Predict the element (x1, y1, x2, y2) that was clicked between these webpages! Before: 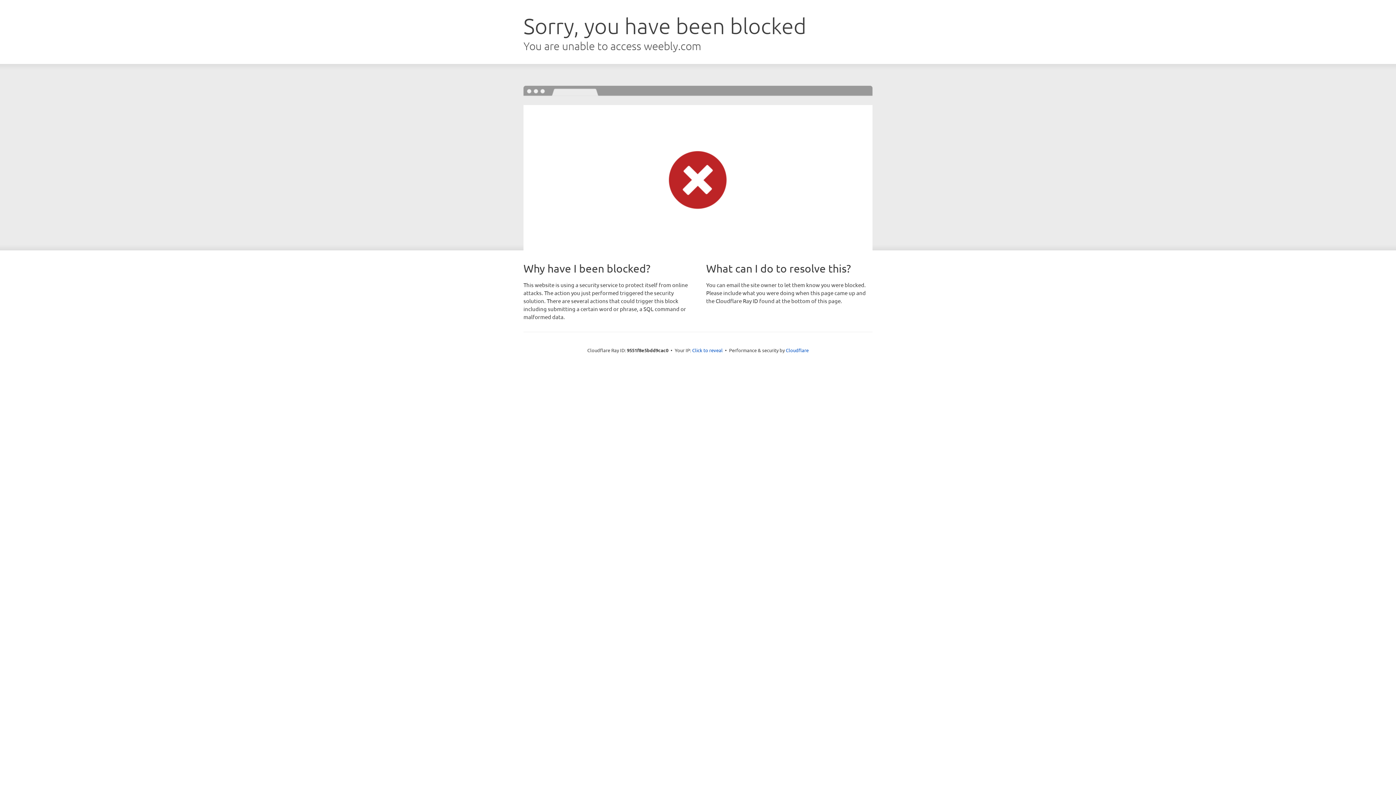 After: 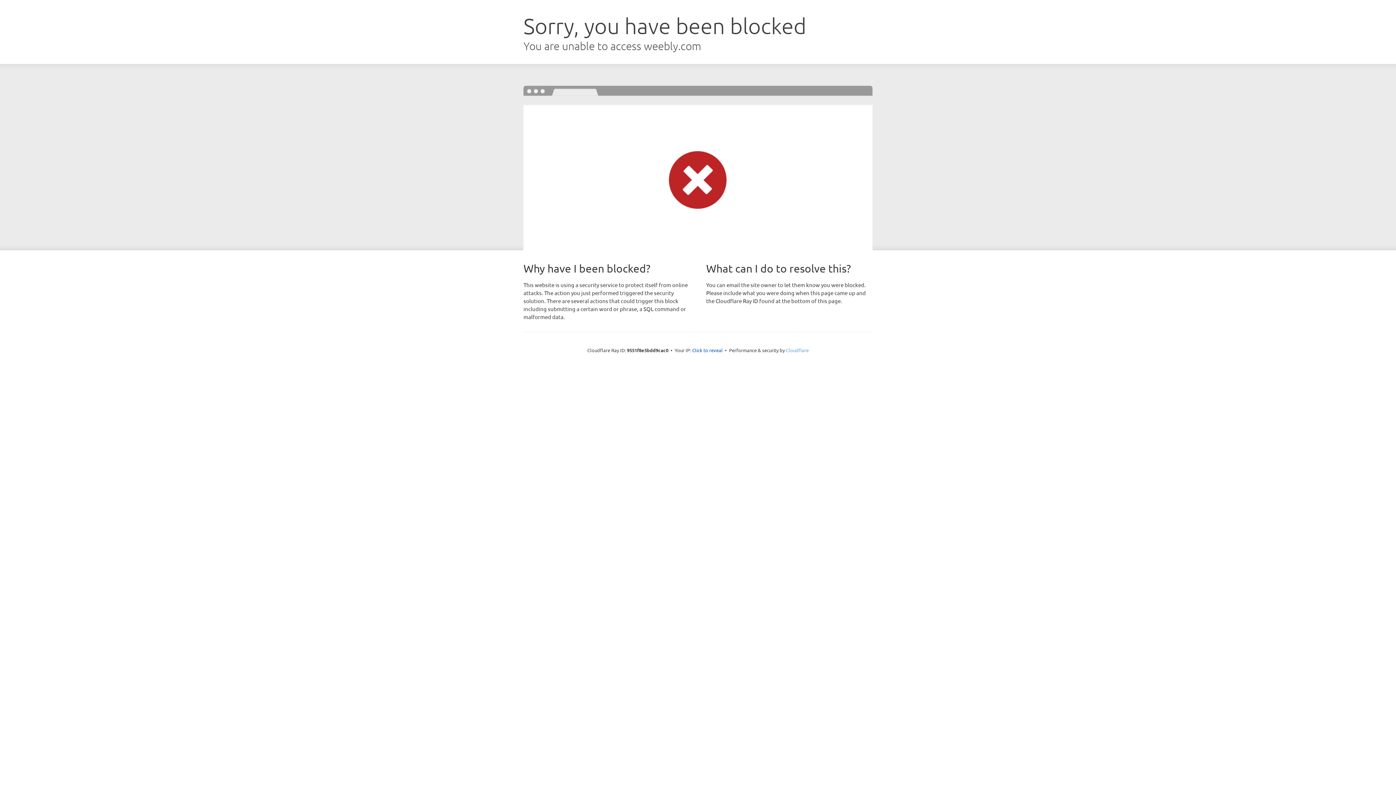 Action: label: Cloudflare bbox: (786, 347, 808, 353)